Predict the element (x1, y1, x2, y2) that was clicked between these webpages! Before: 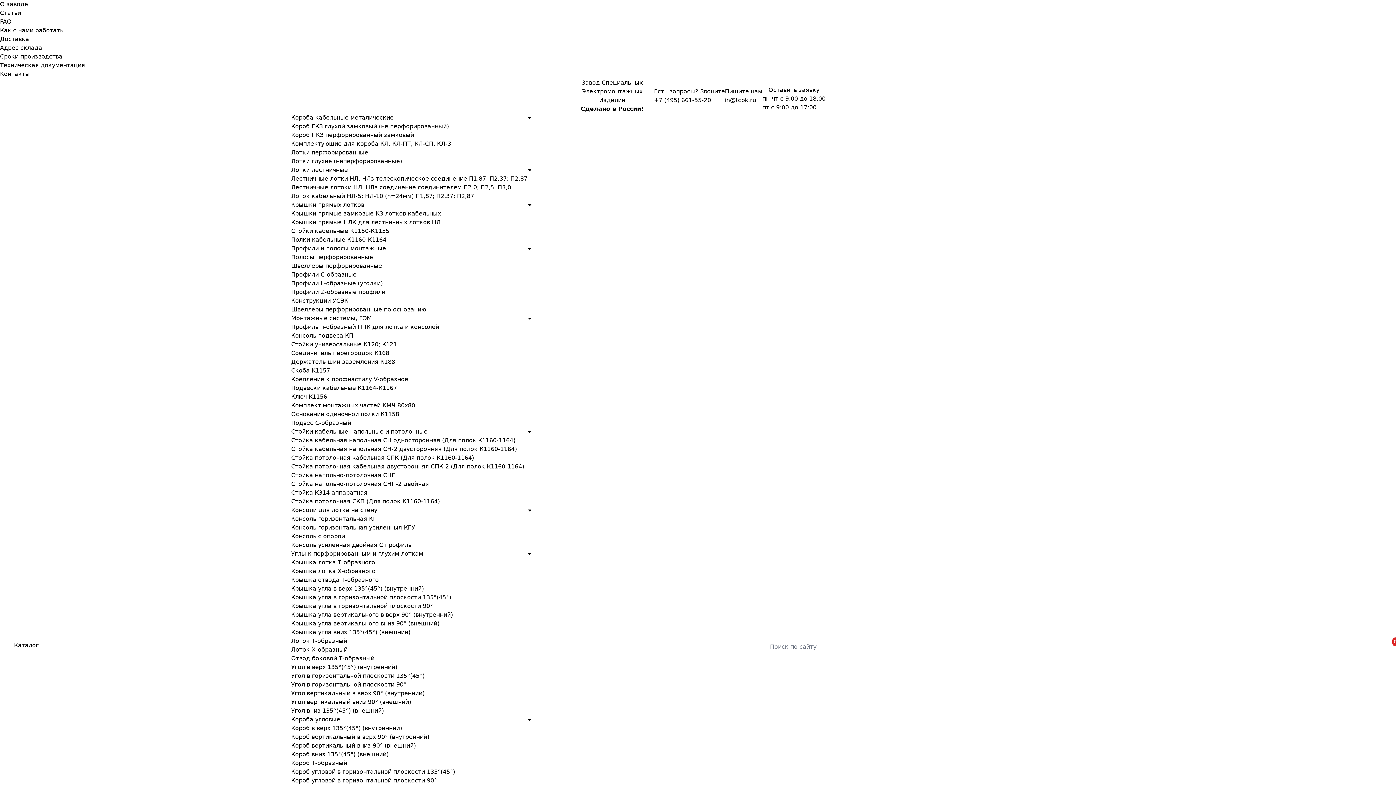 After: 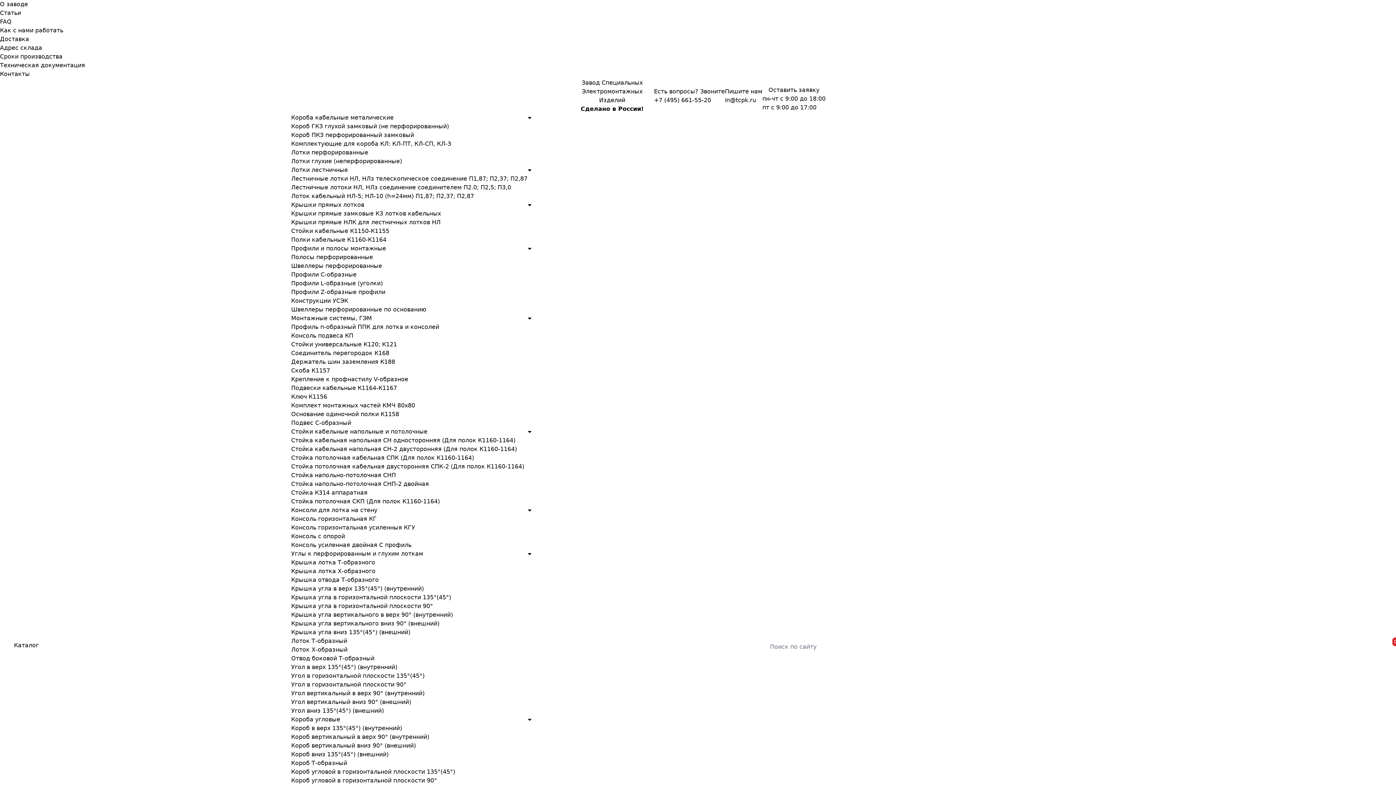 Action: bbox: (291, 751, 388, 758) label: Короб вниз 135°(45°) (внешний)